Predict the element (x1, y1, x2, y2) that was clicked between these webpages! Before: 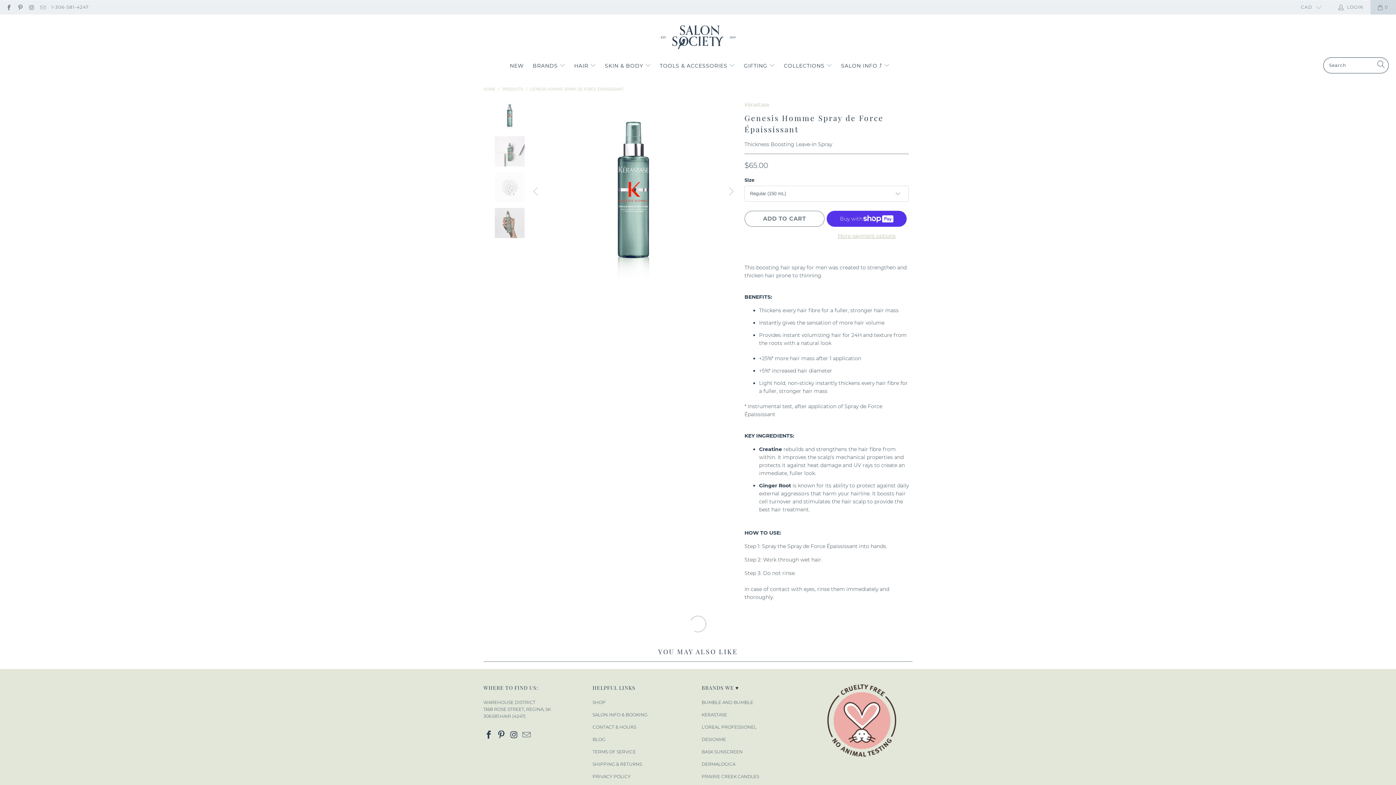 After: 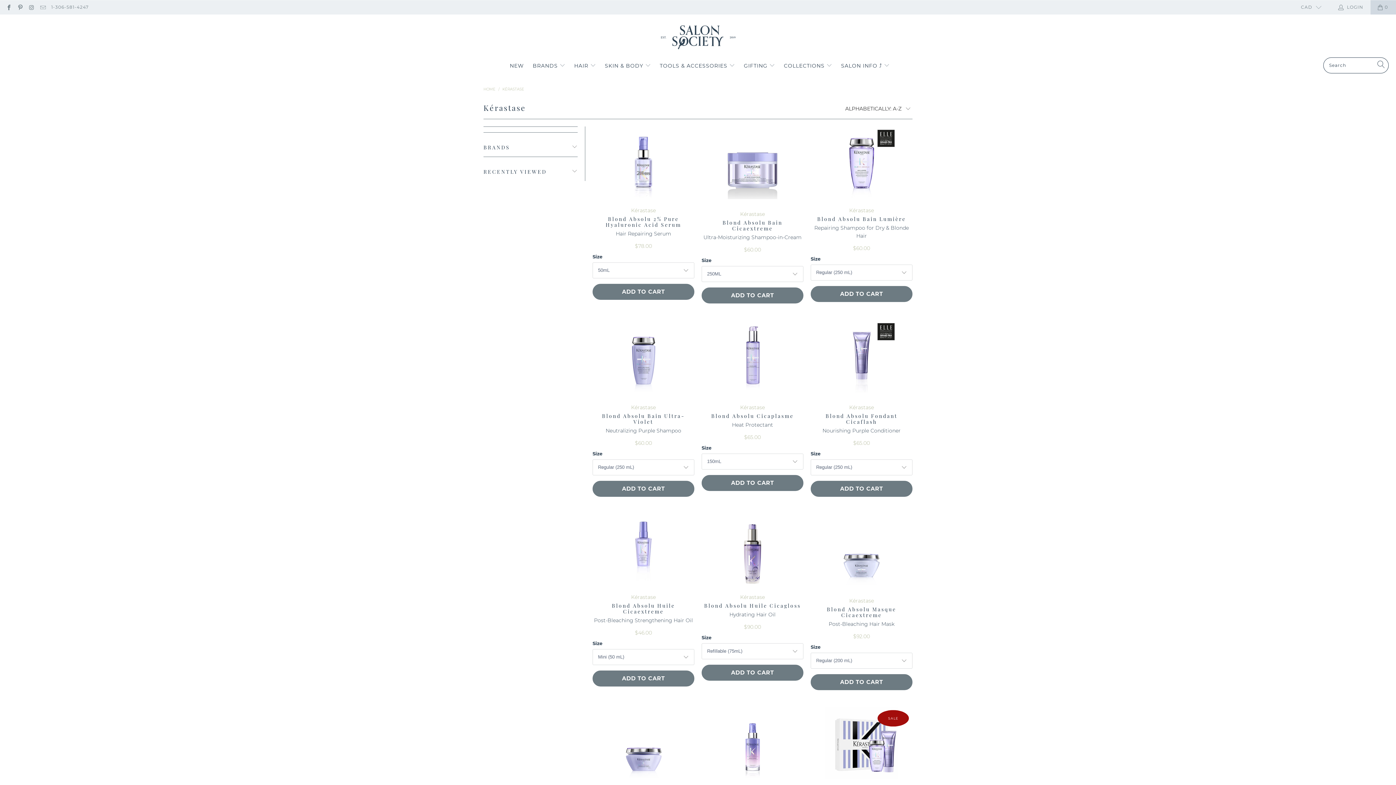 Action: bbox: (744, 101, 769, 107) label: Kérastase